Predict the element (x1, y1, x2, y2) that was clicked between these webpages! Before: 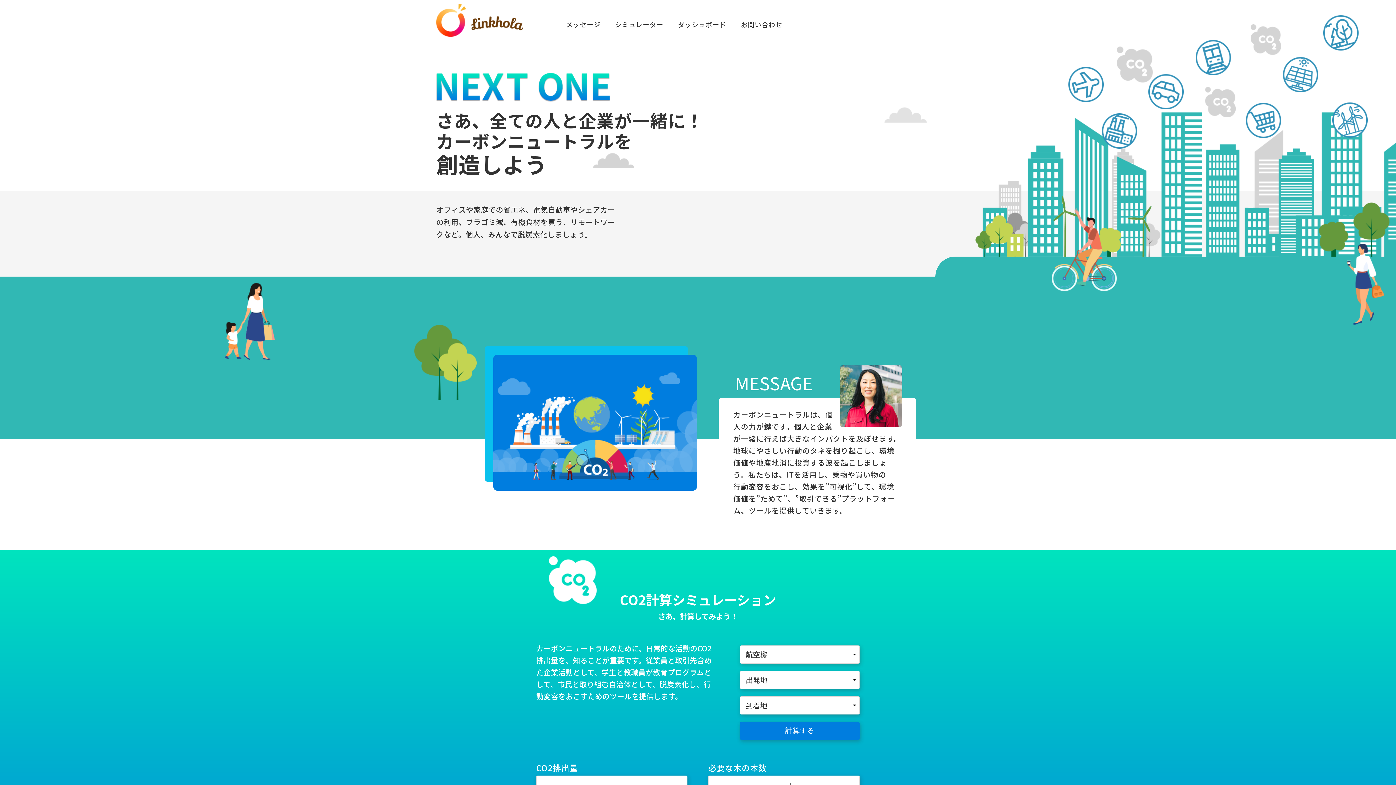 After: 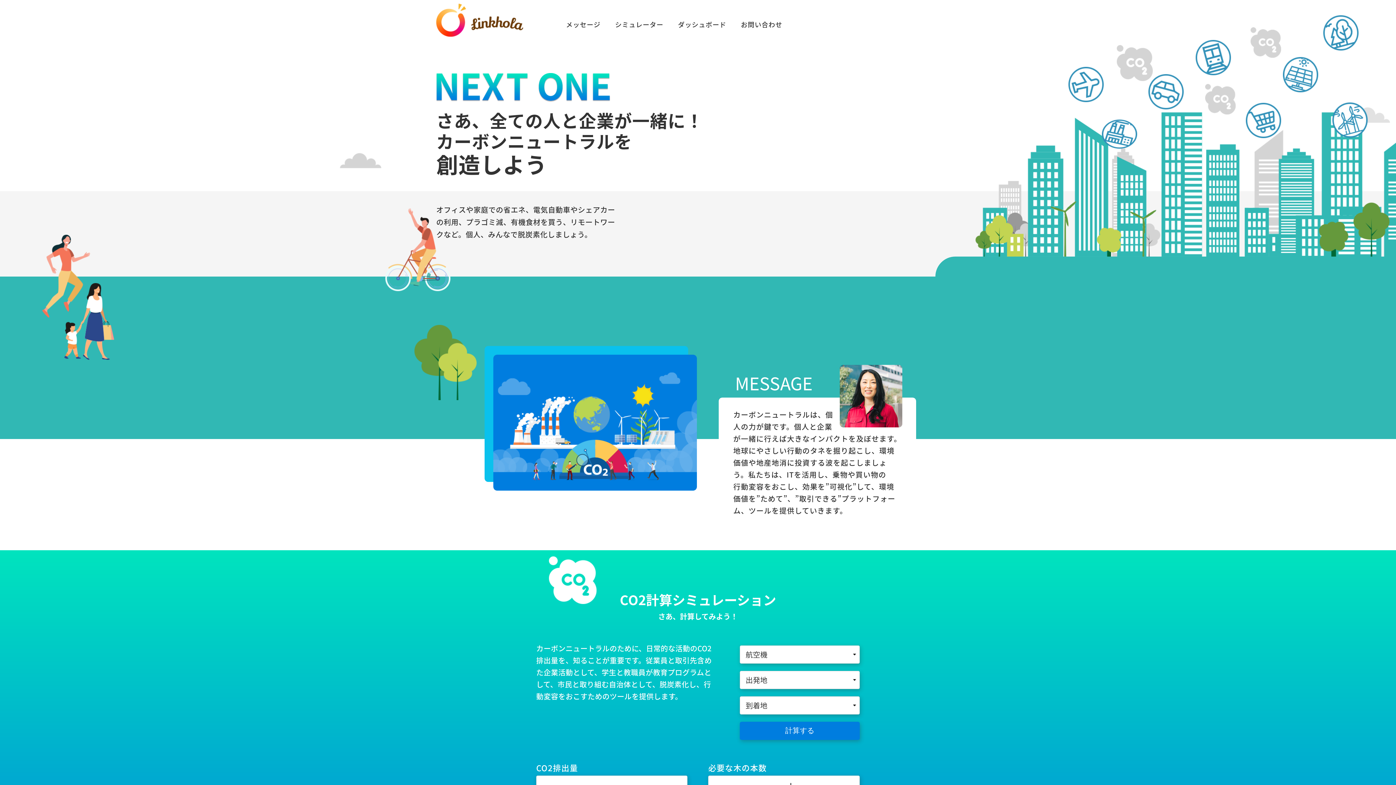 Action: label: 計算する bbox: (740, 722, 860, 740)